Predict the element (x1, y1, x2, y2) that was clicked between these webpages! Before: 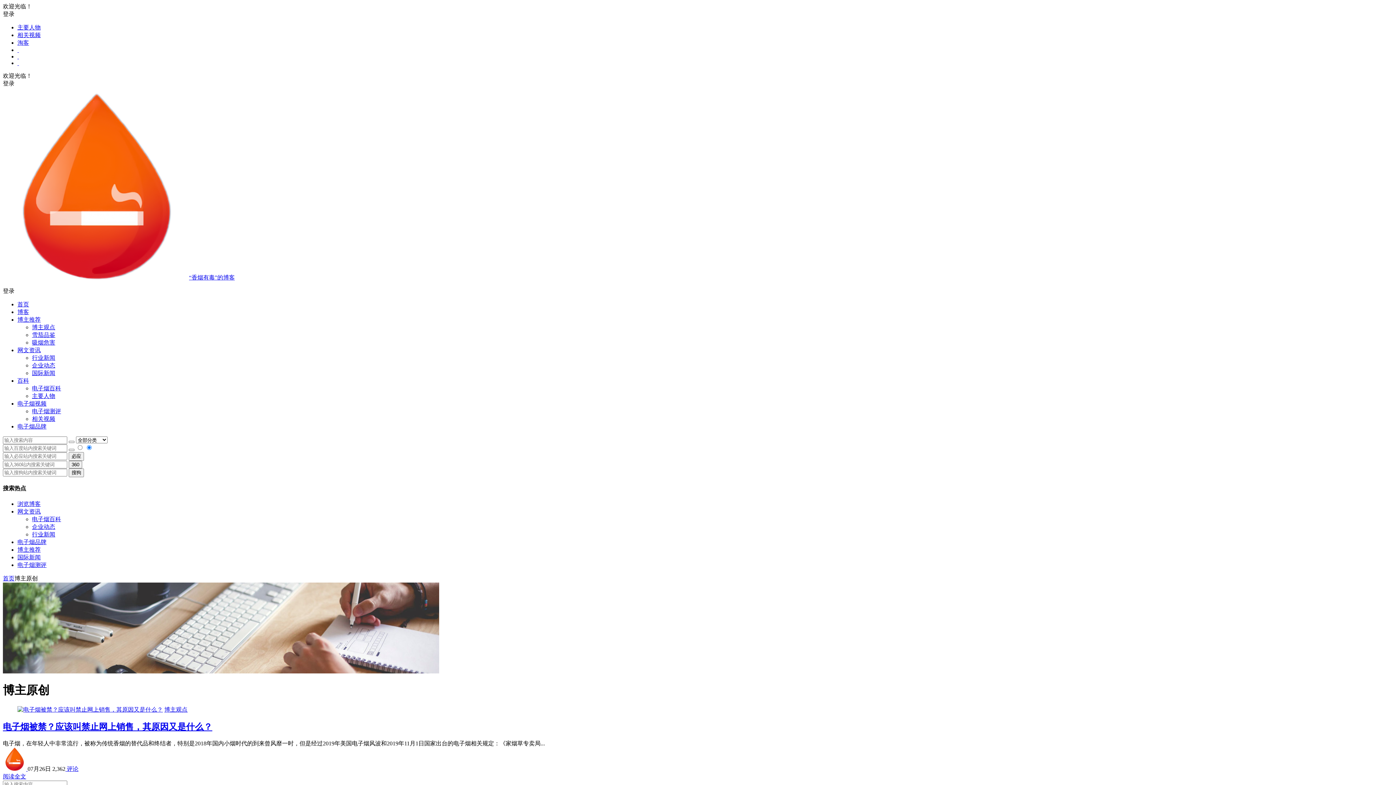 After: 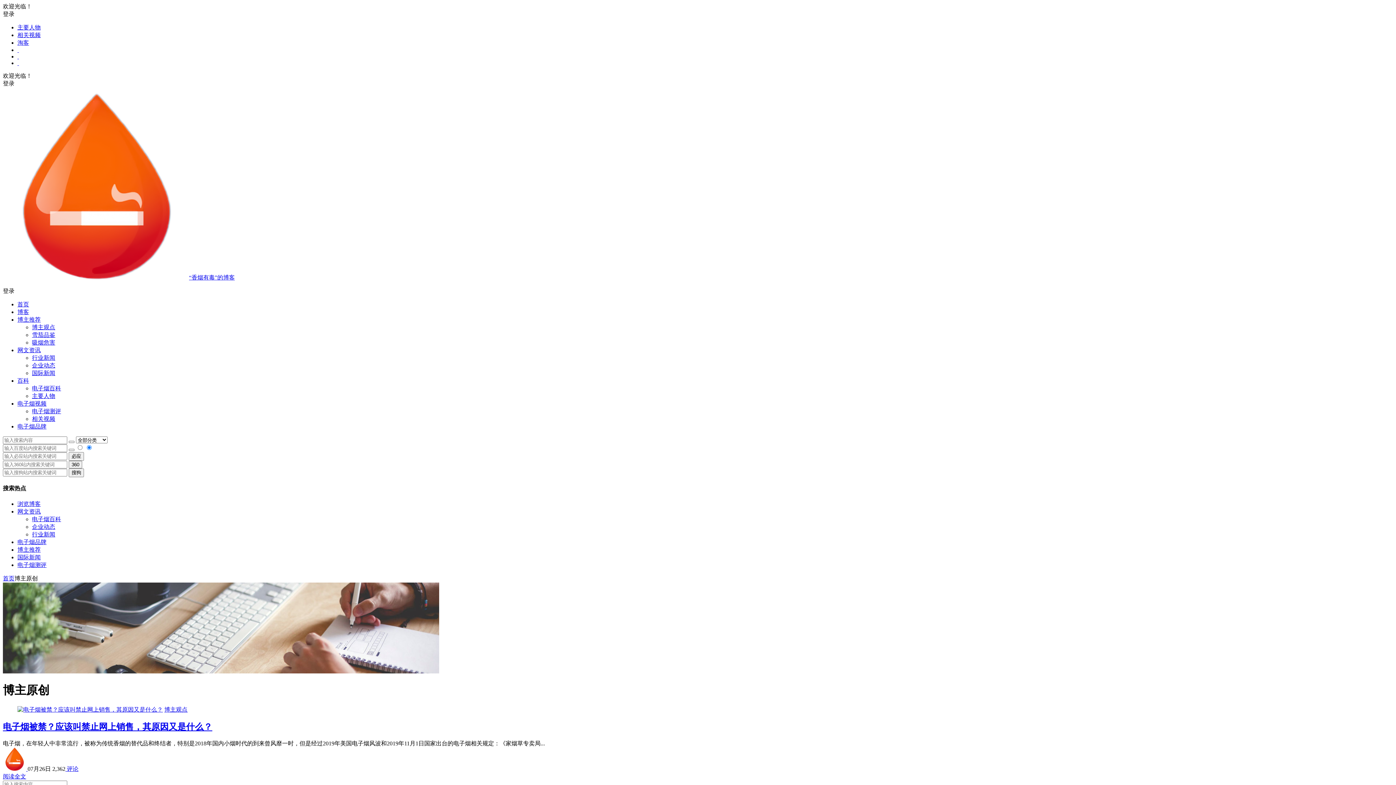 Action: bbox: (2, 10, 1393, 18) label: 登录